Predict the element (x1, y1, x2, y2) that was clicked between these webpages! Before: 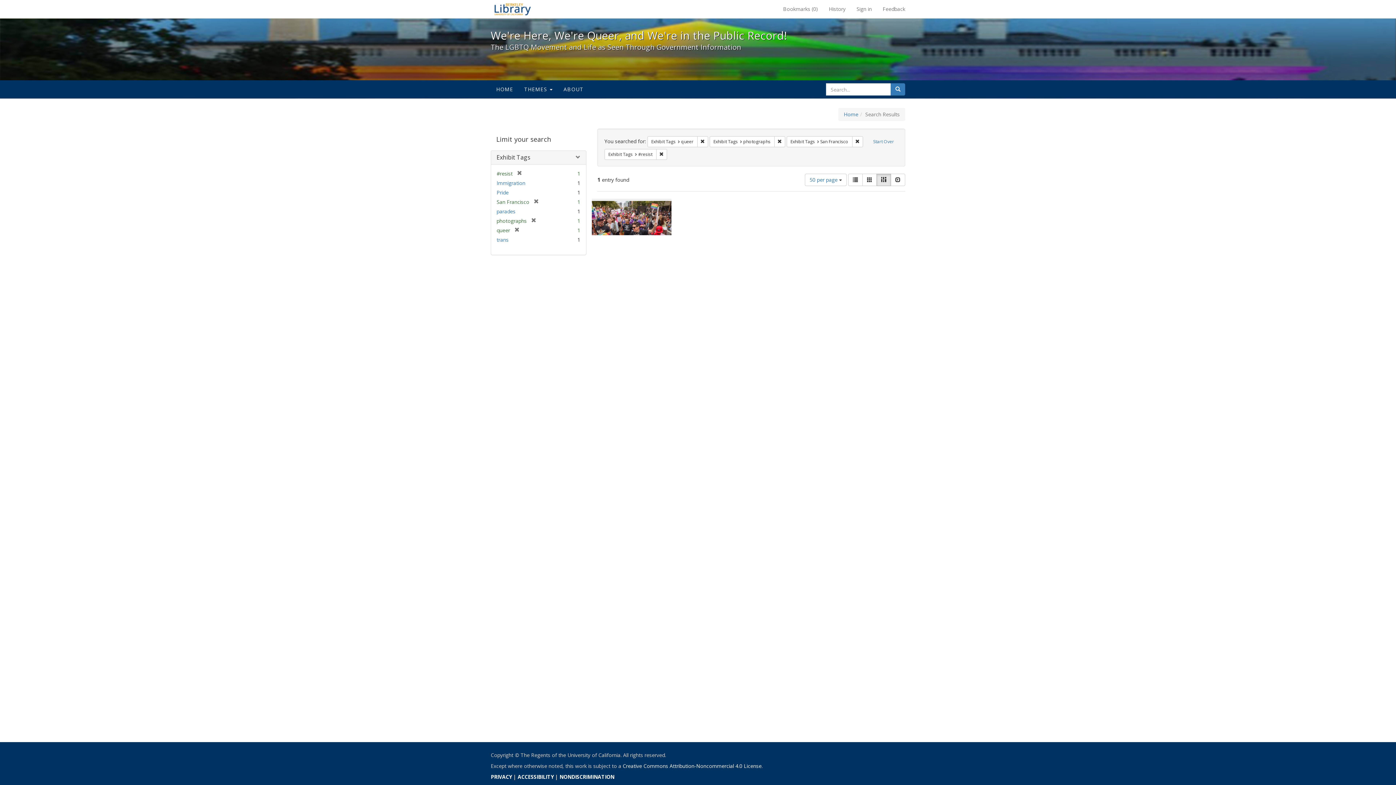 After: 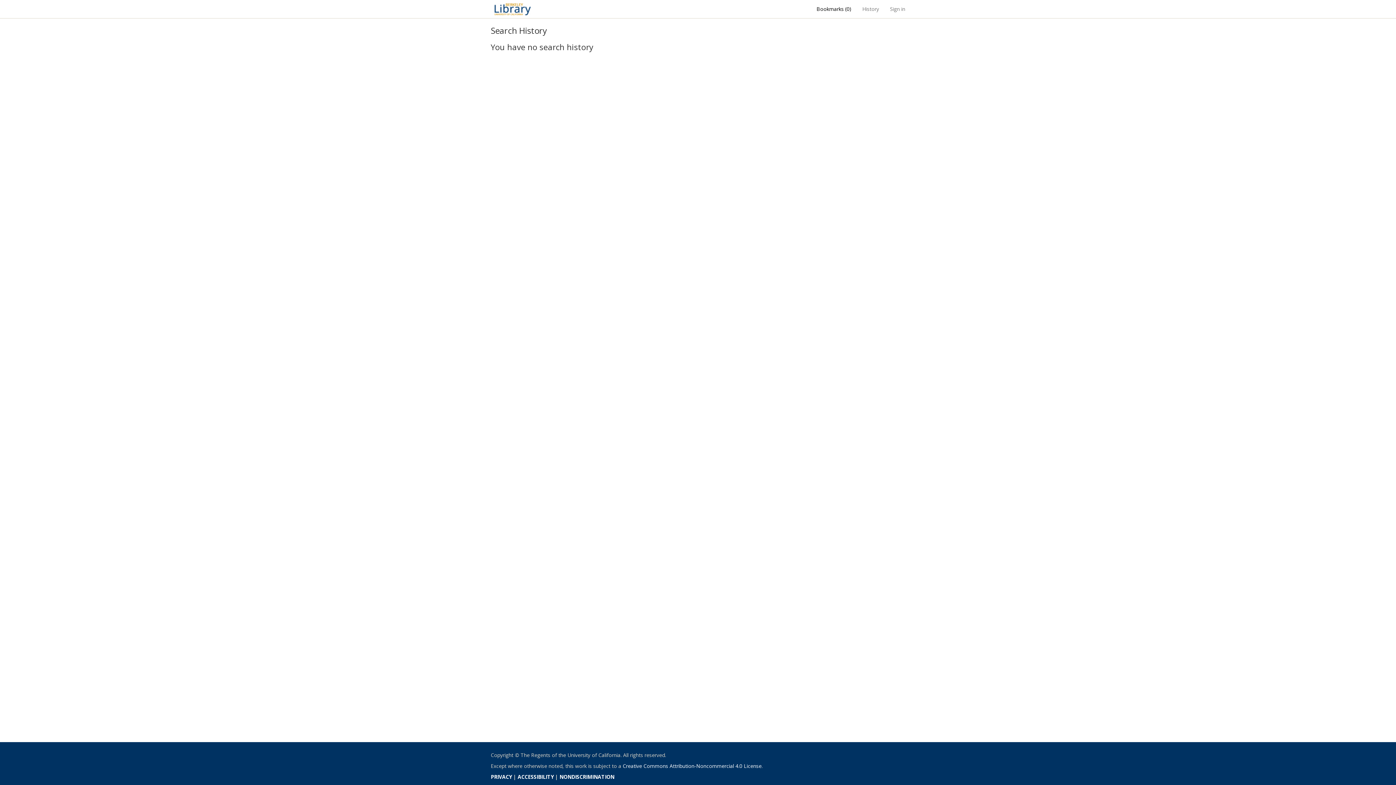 Action: label: History bbox: (823, 0, 851, 18)